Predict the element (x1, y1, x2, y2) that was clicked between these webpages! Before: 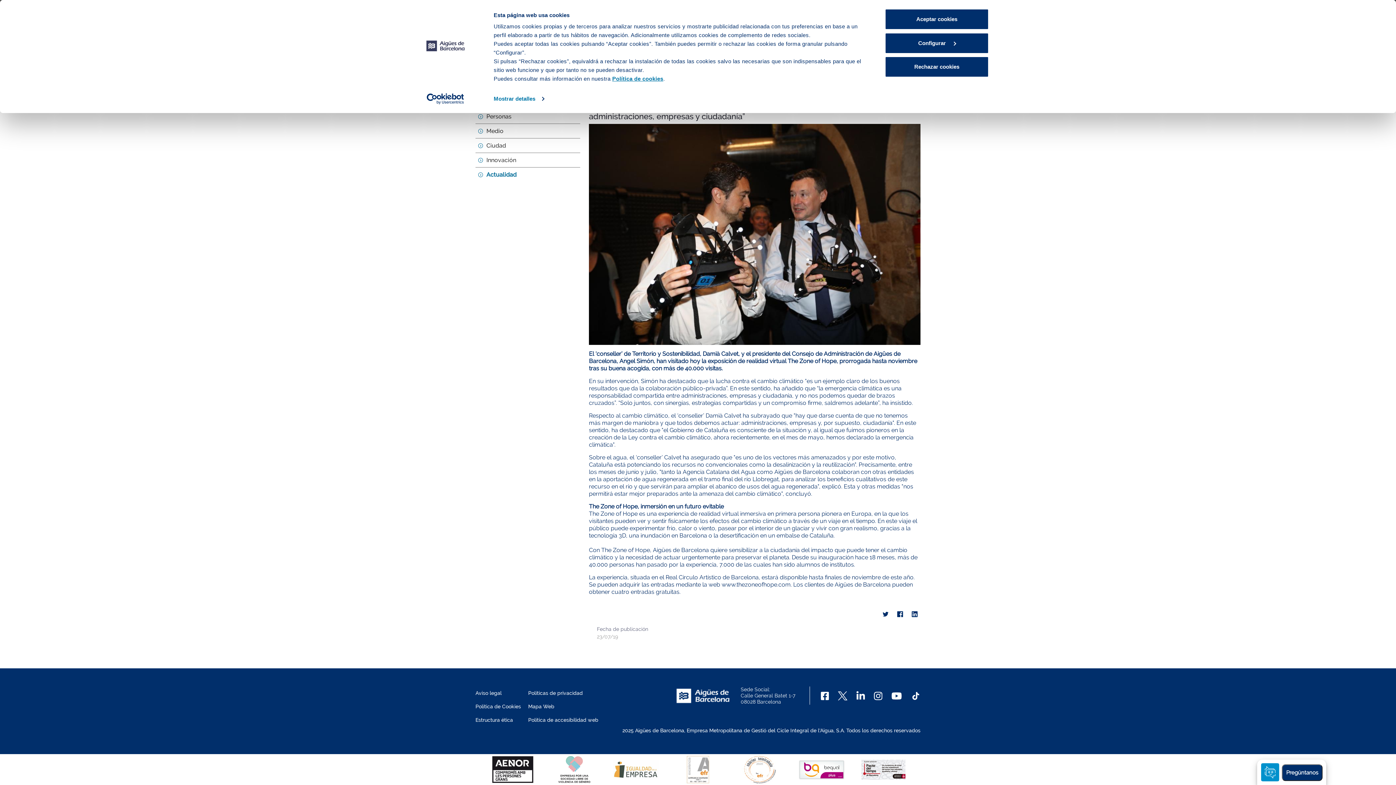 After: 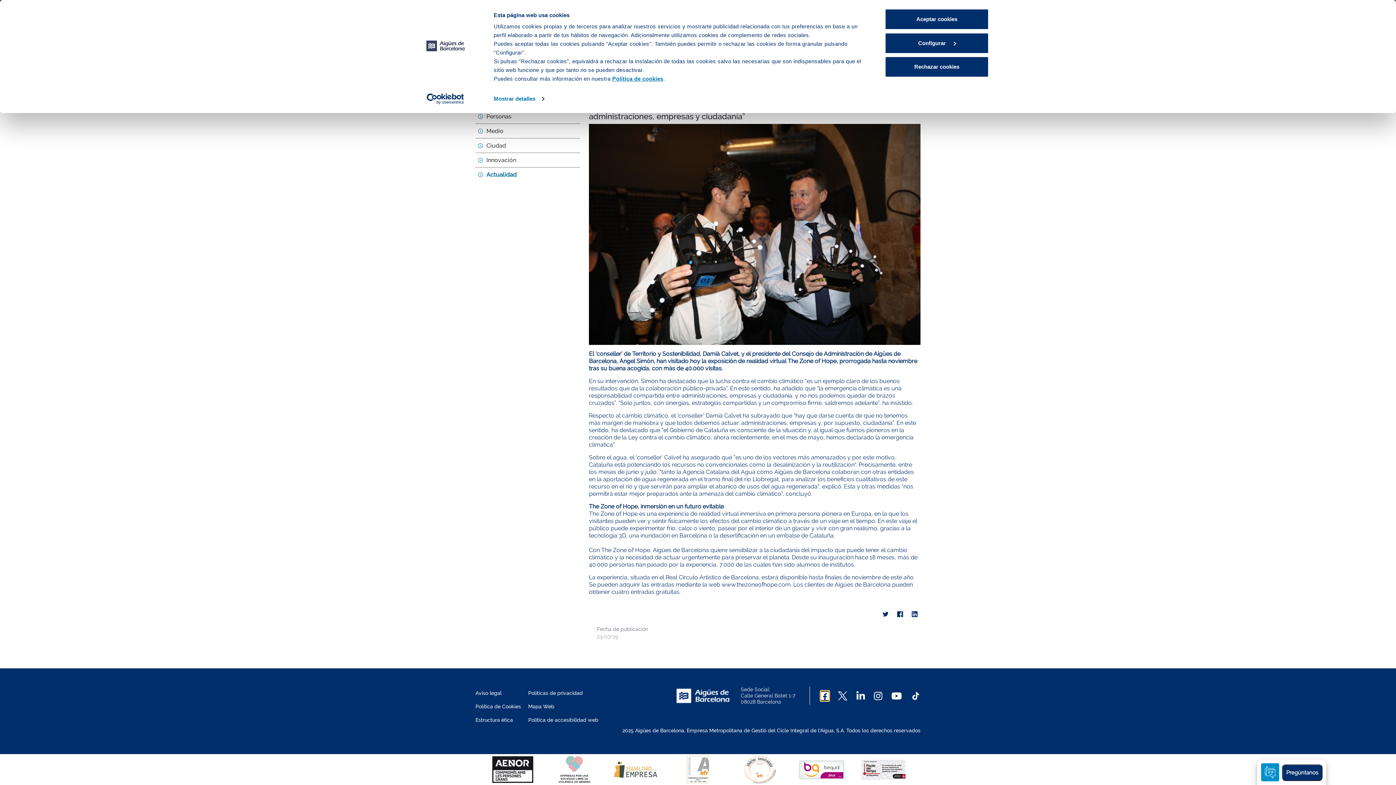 Action: label: Facebook bbox: (820, 691, 829, 701)